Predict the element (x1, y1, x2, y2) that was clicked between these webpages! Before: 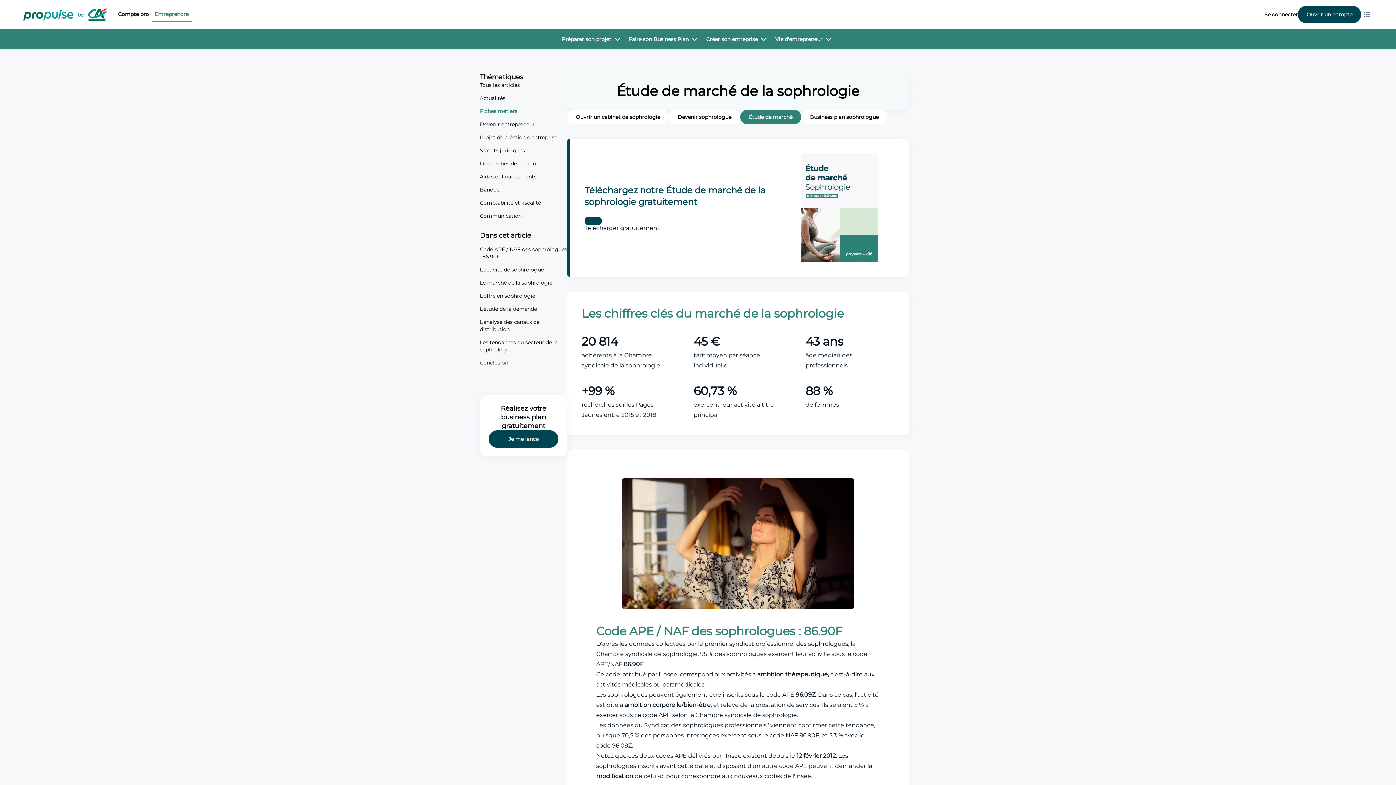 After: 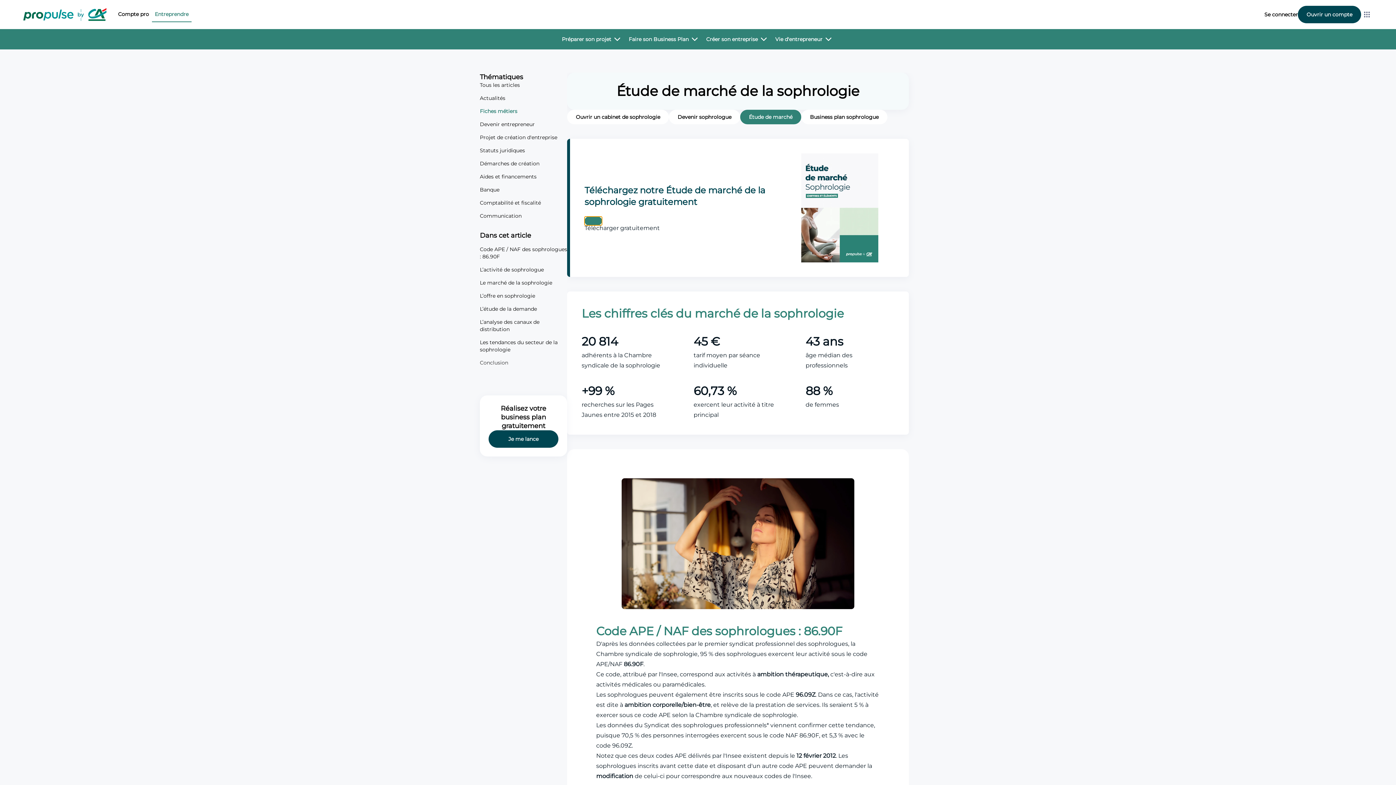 Action: bbox: (584, 216, 602, 225)